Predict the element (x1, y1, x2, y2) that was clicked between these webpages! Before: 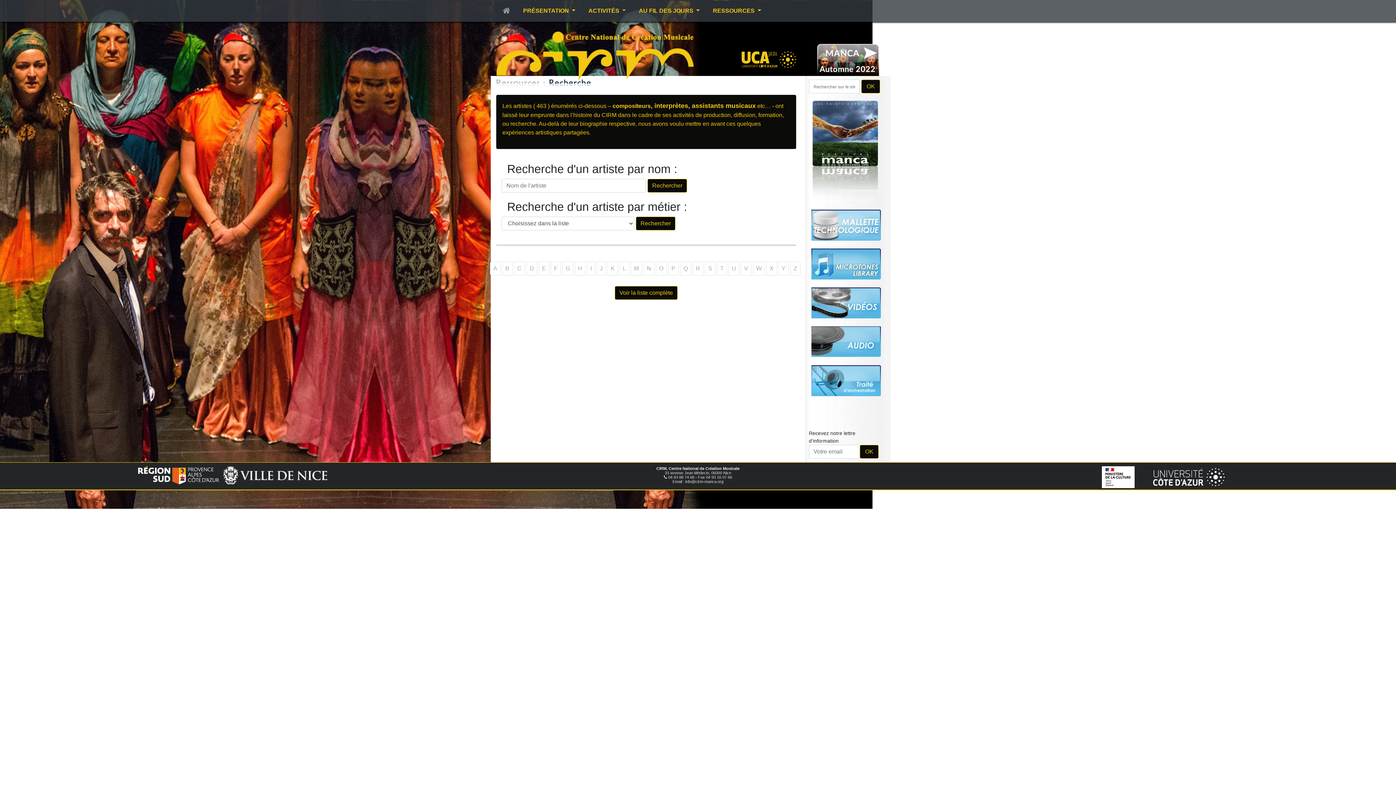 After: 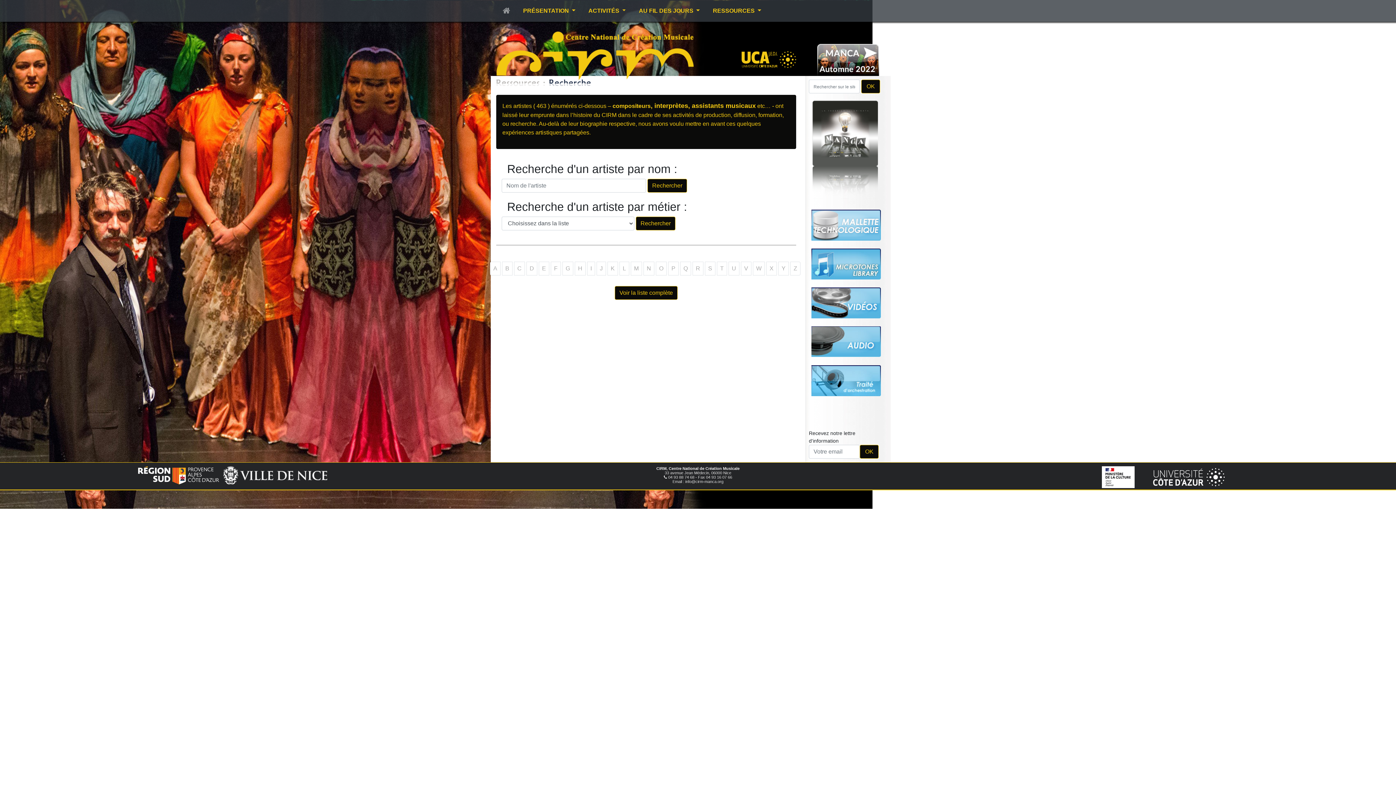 Action: bbox: (753, 261, 765, 275) label: W